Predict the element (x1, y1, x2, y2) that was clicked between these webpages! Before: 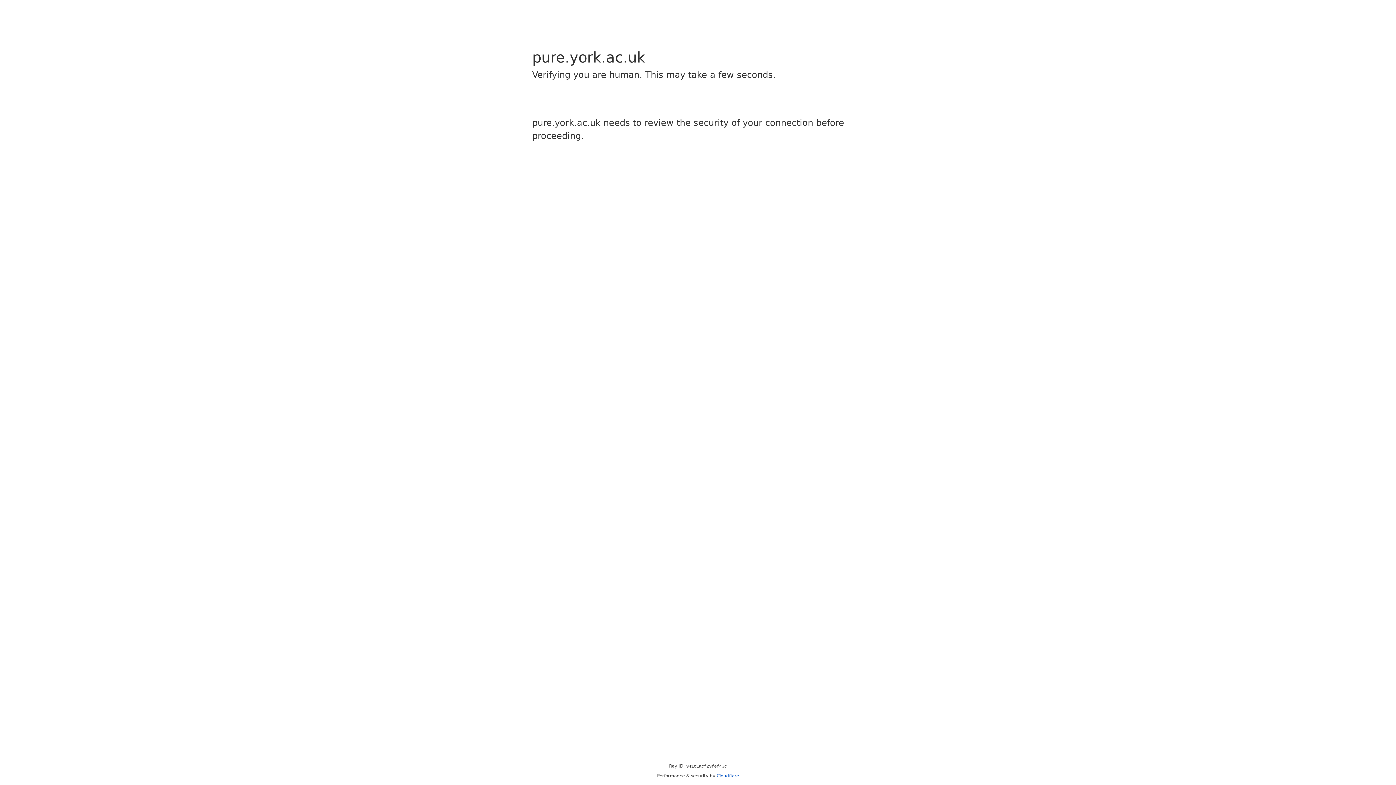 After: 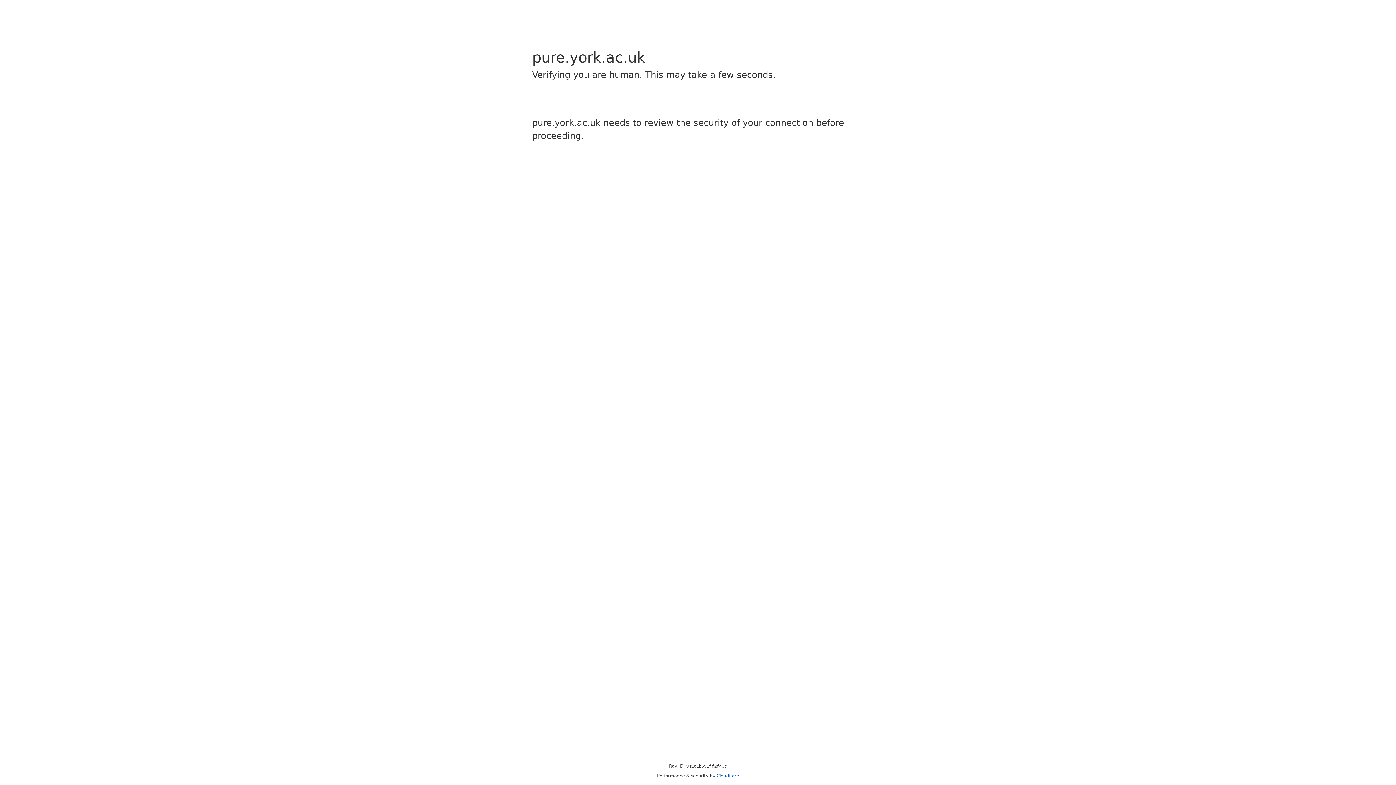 Action: bbox: (716, 773, 739, 778) label: Cloudflare